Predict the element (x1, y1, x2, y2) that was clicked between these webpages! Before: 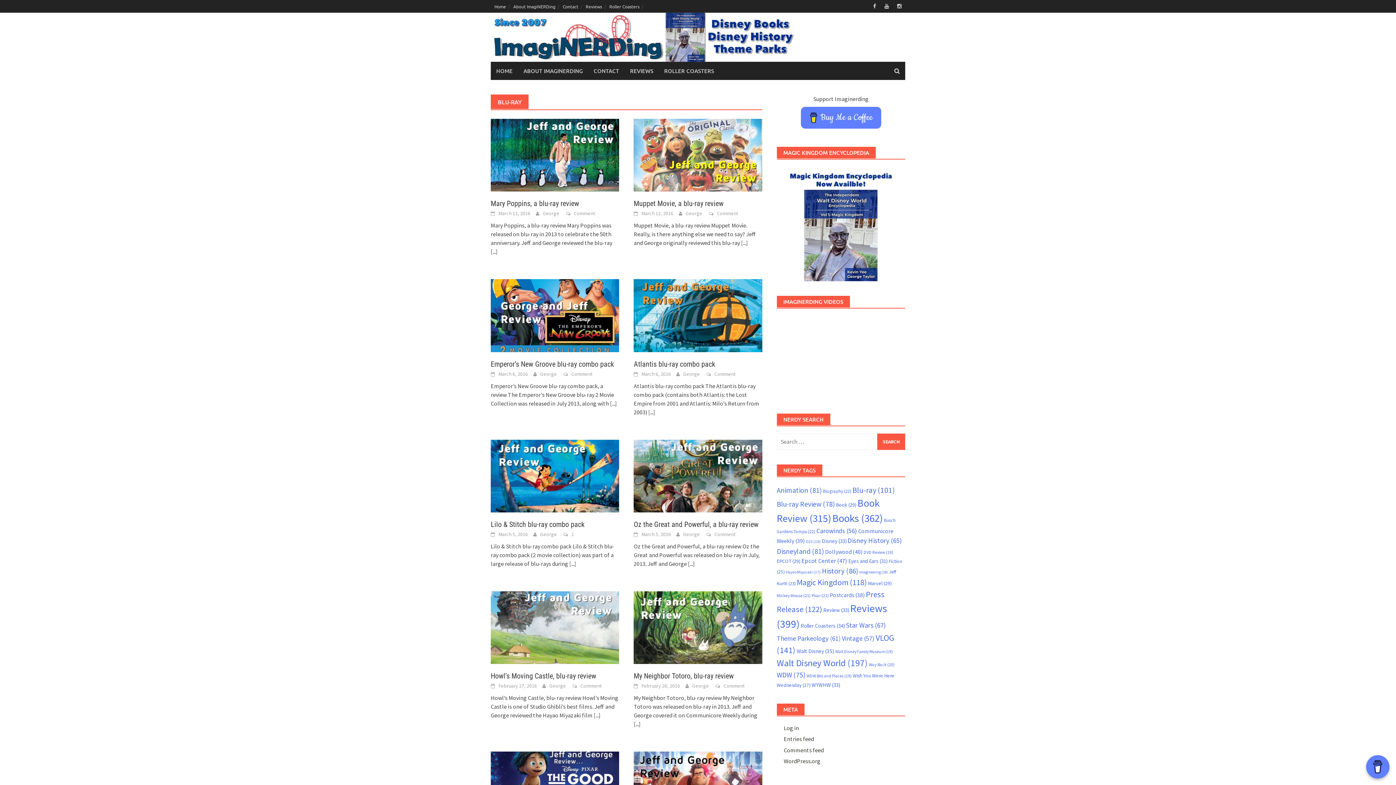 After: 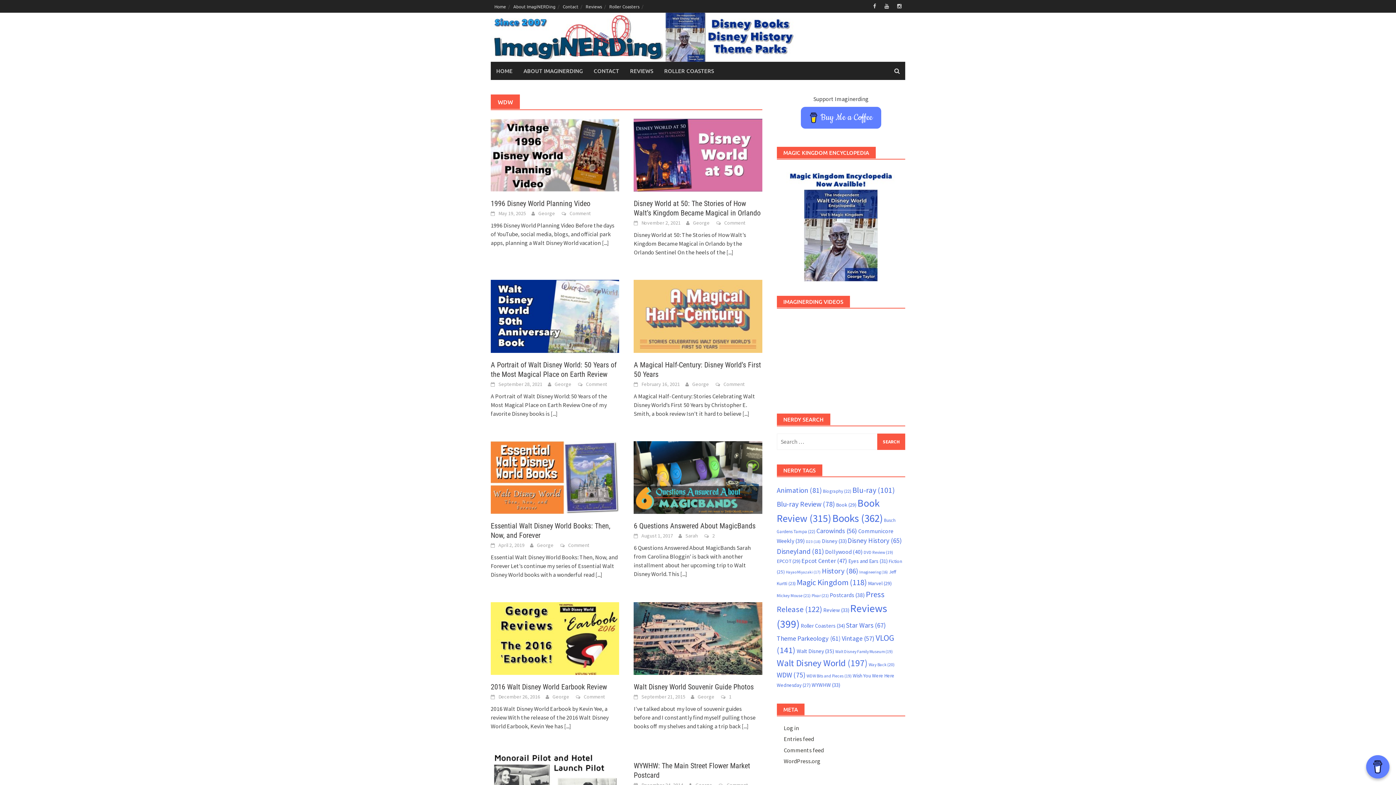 Action: label: WDW (75 items) bbox: (776, 670, 805, 679)